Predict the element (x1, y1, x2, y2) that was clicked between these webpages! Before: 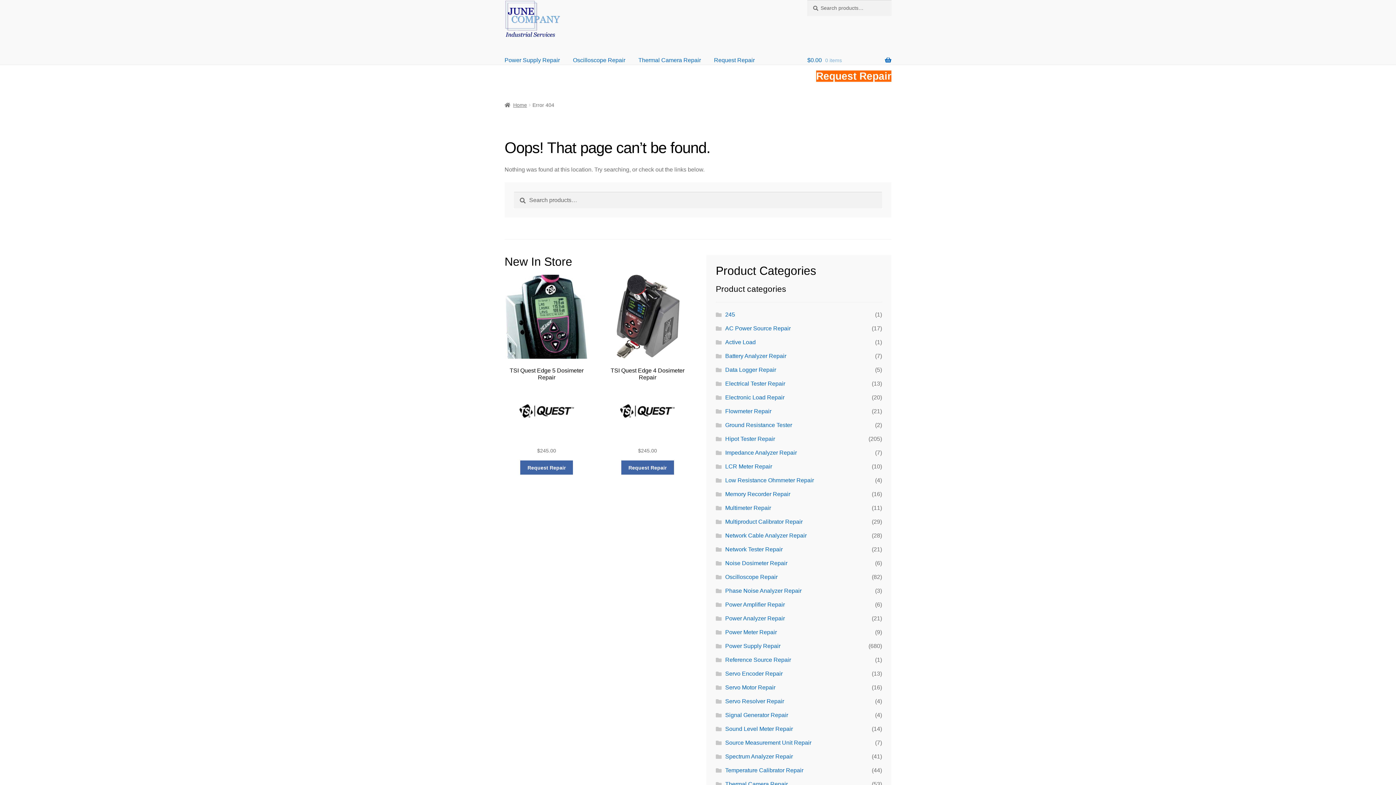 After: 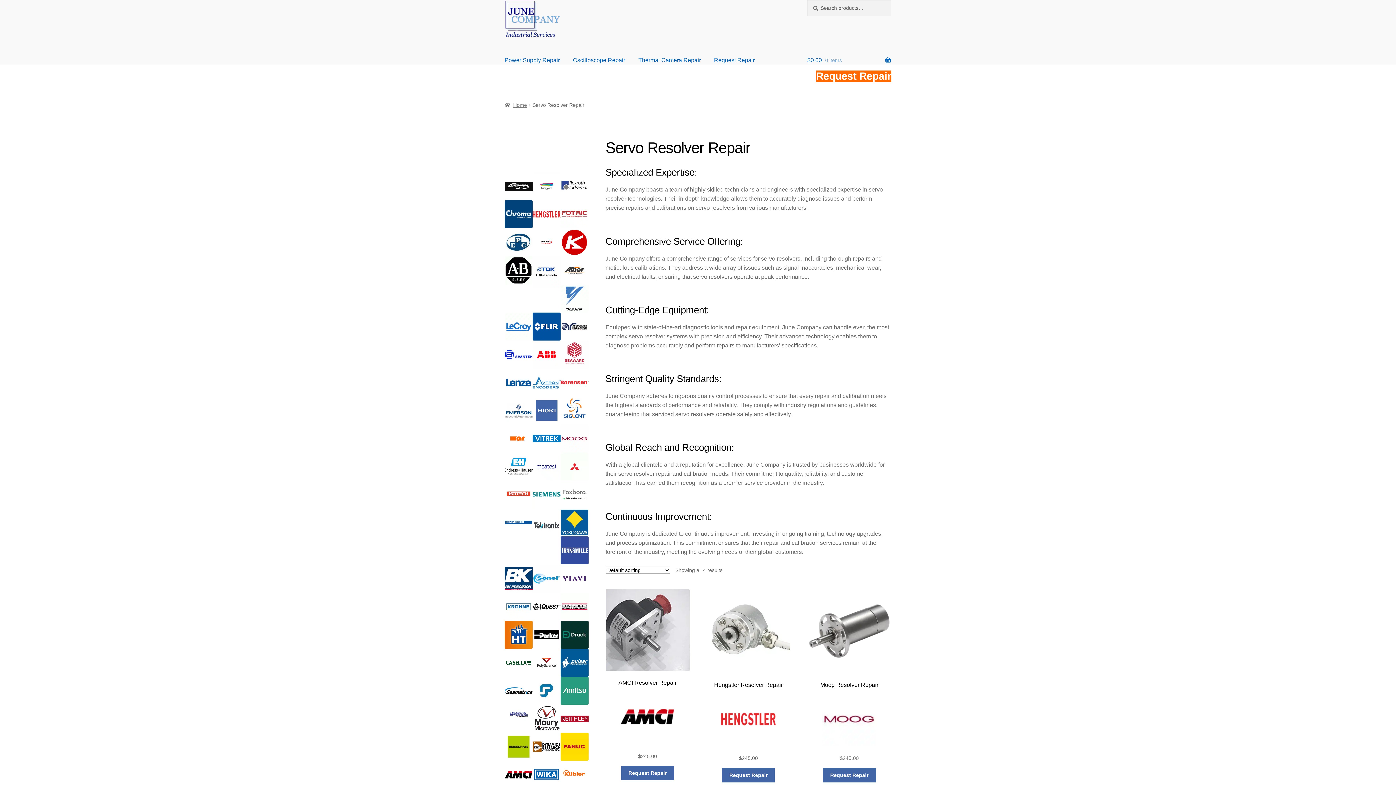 Action: bbox: (725, 698, 784, 704) label: Servo Resolver Repair